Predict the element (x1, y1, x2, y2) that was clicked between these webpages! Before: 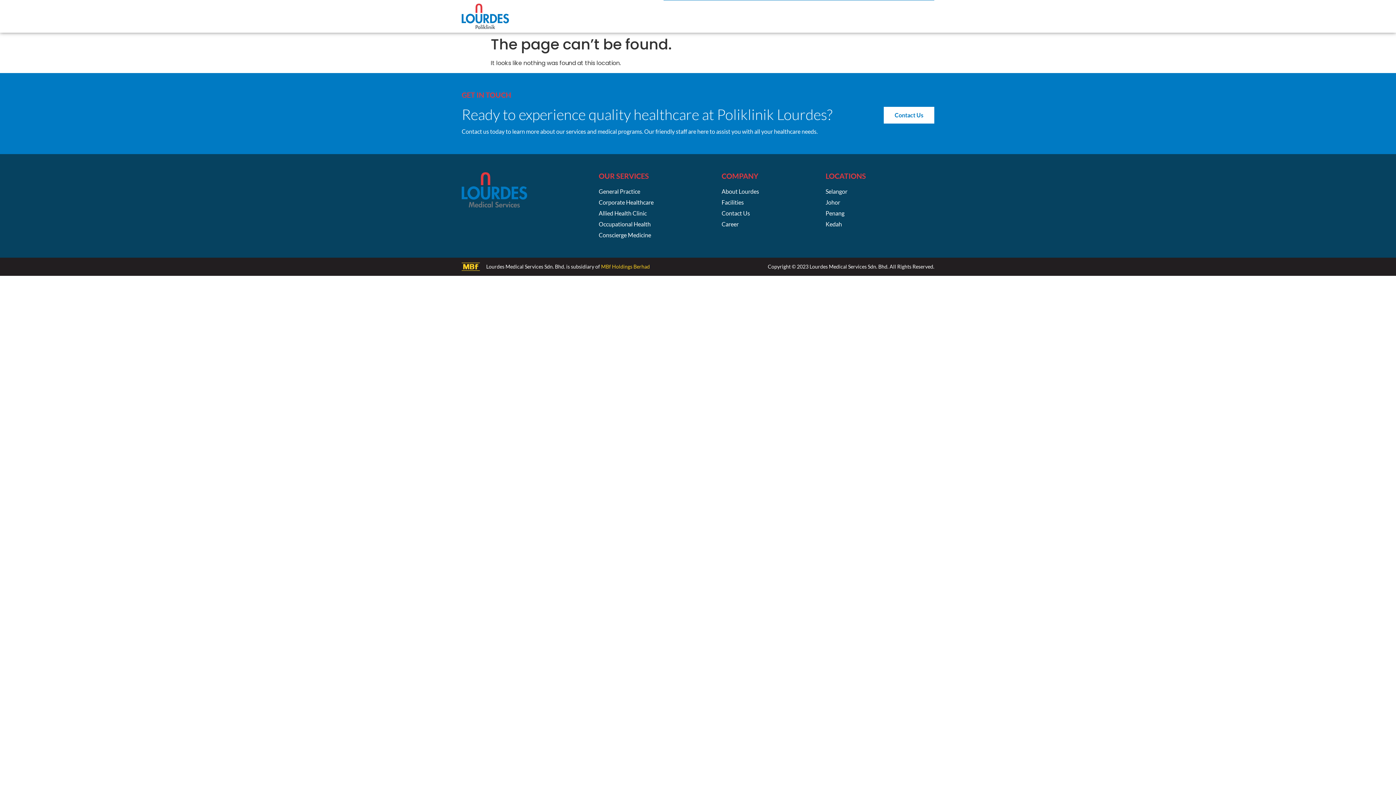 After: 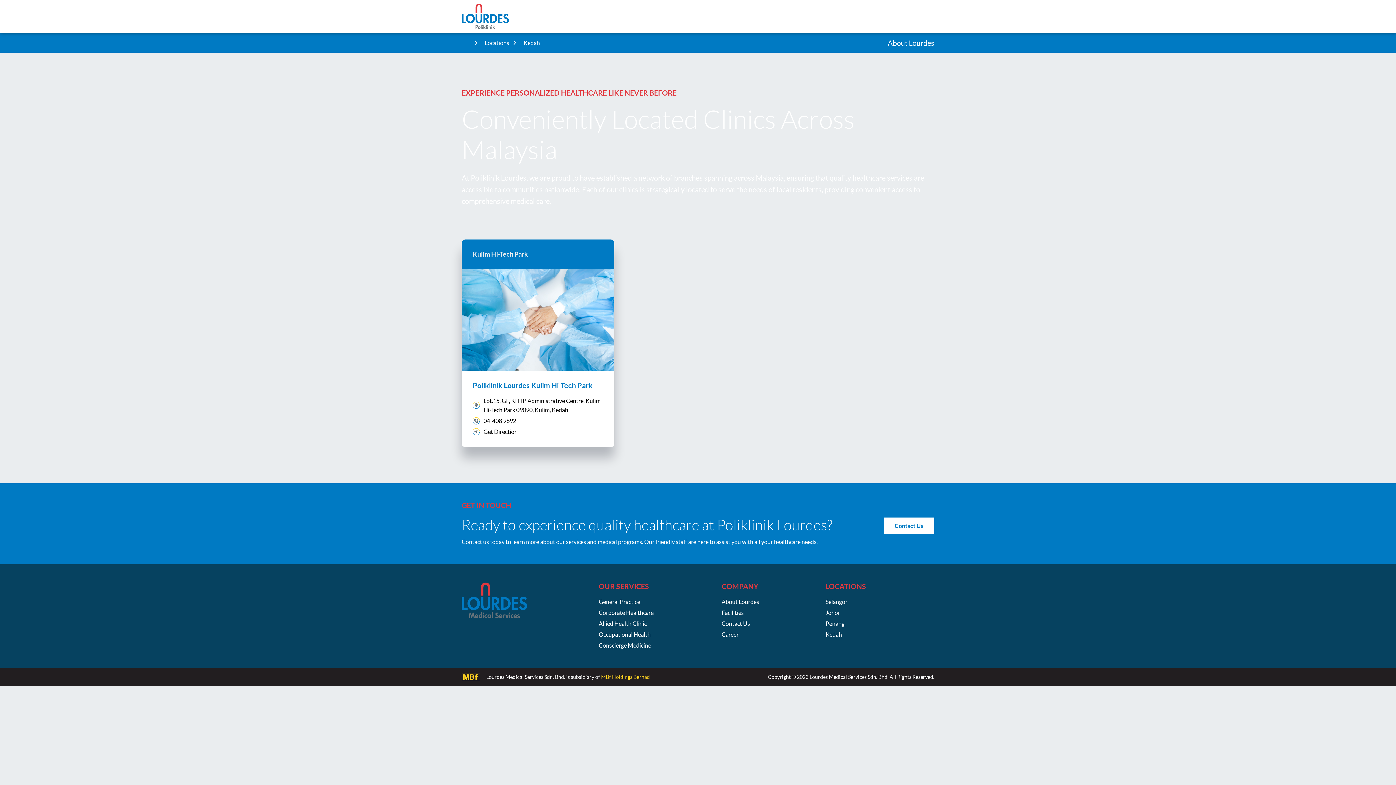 Action: bbox: (825, 219, 934, 228) label: Kedah